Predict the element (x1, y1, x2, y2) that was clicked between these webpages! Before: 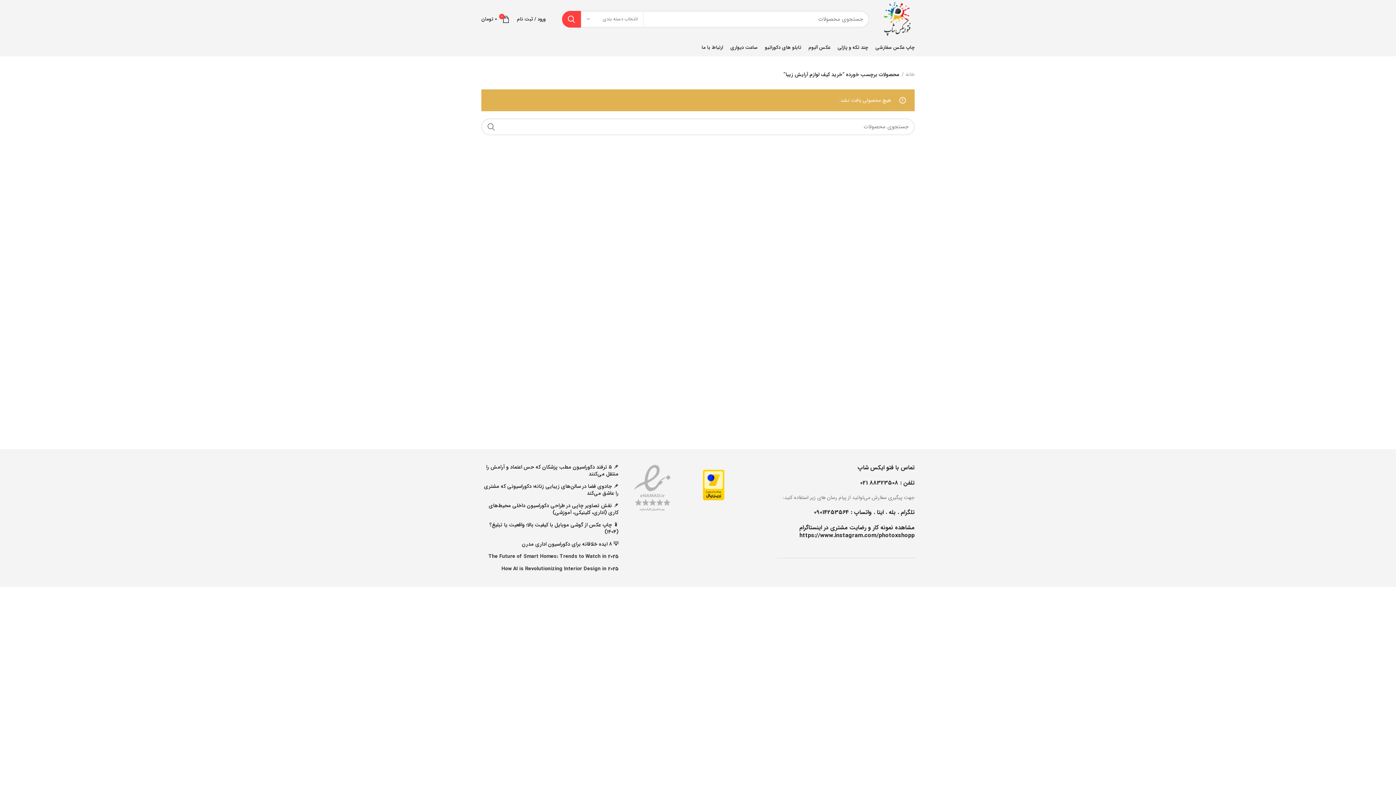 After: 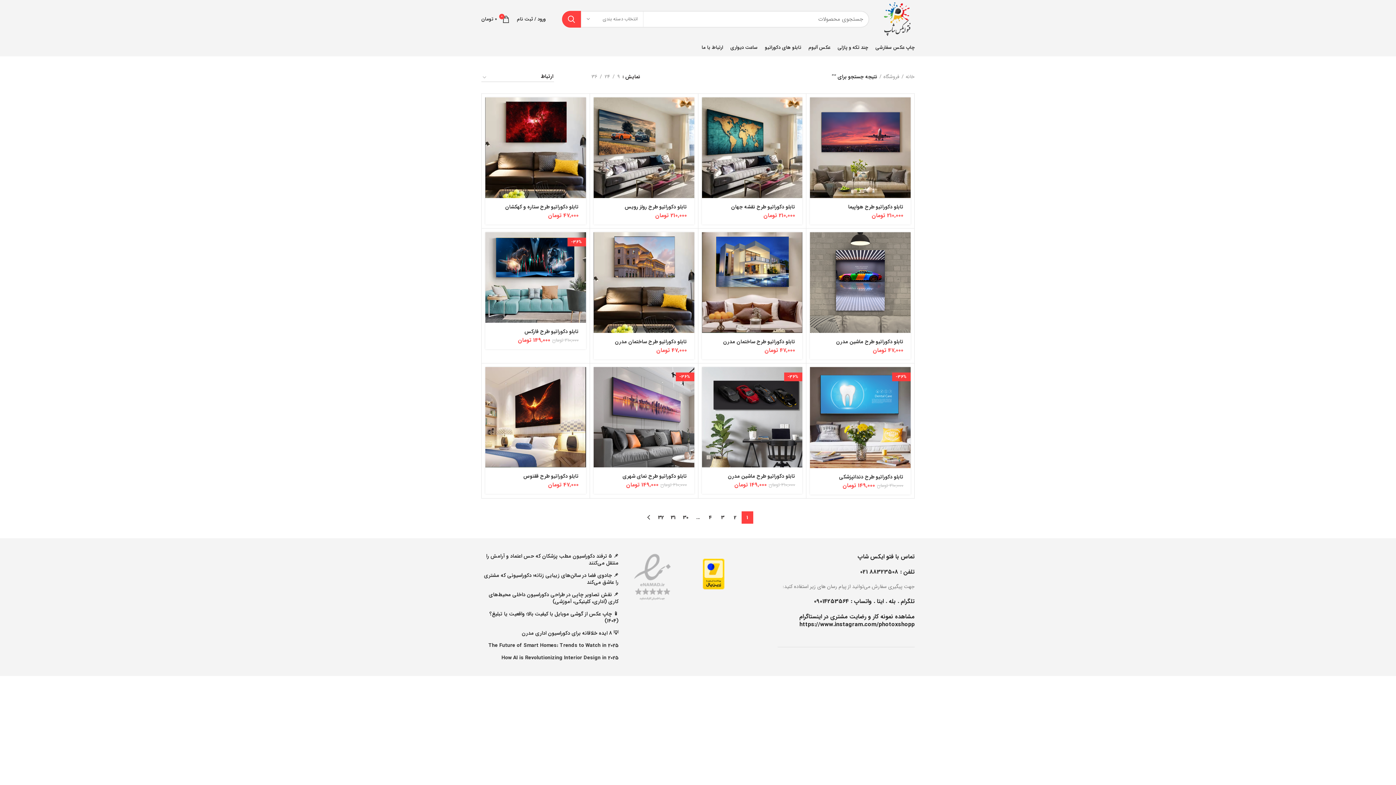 Action: label: جستجو bbox: (562, 10, 581, 27)